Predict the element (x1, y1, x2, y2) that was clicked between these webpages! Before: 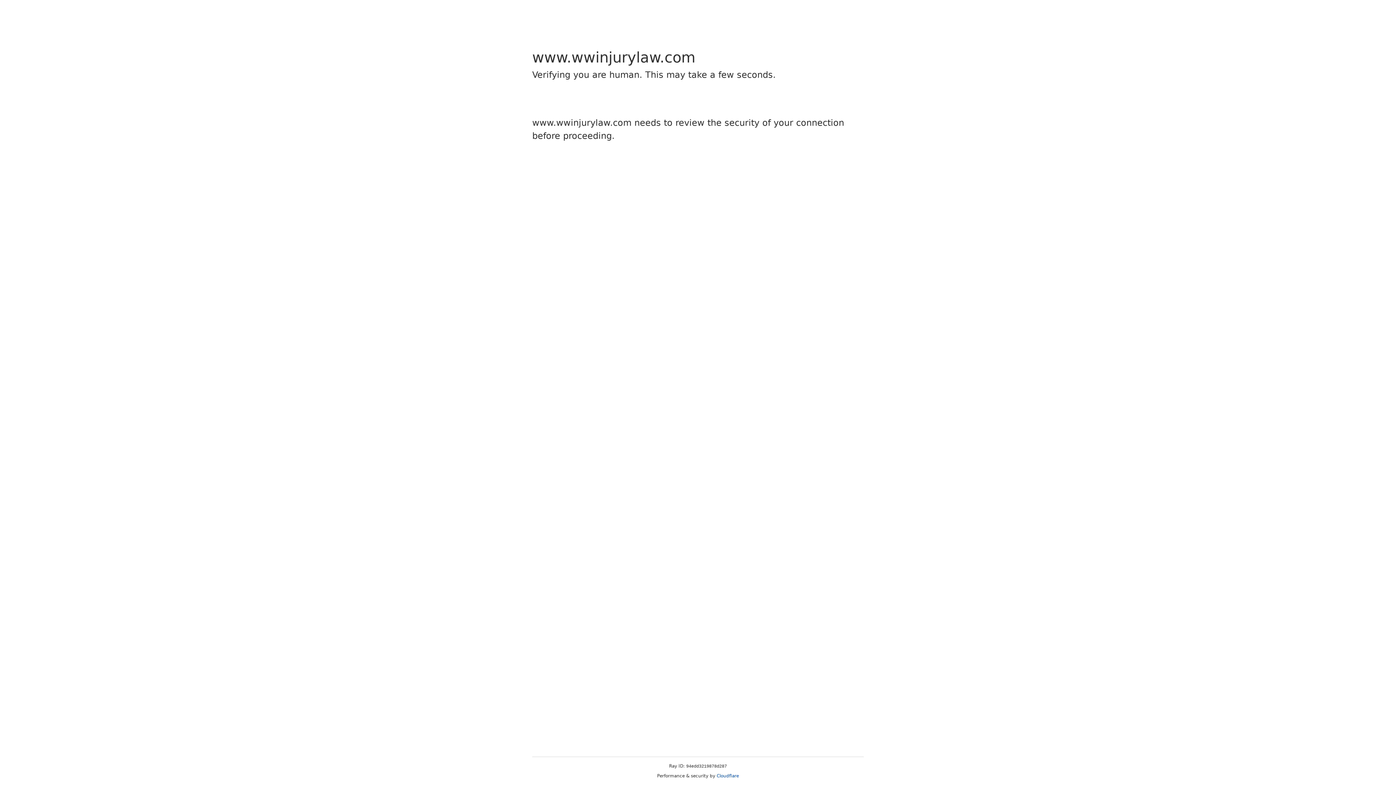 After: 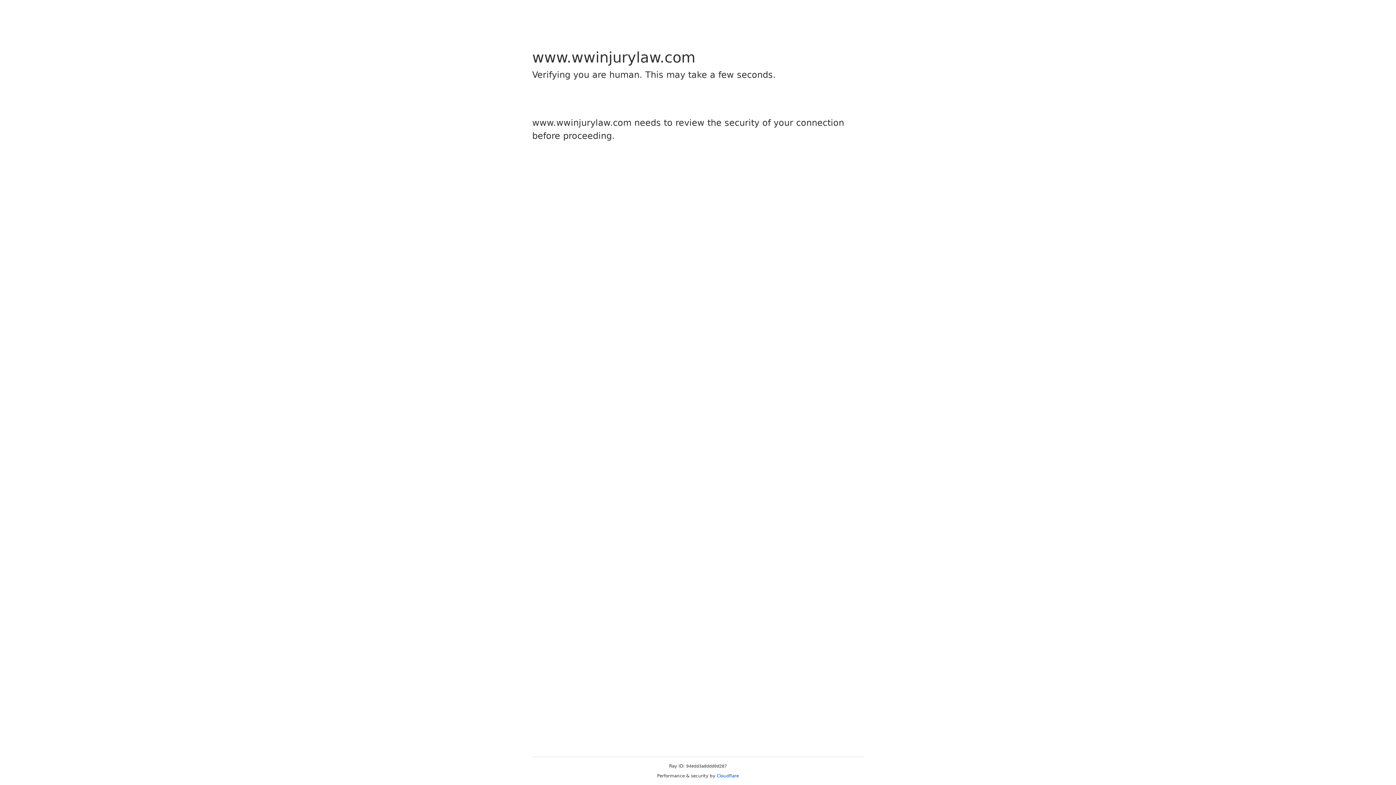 Action: bbox: (716, 773, 739, 778) label: Cloudflare